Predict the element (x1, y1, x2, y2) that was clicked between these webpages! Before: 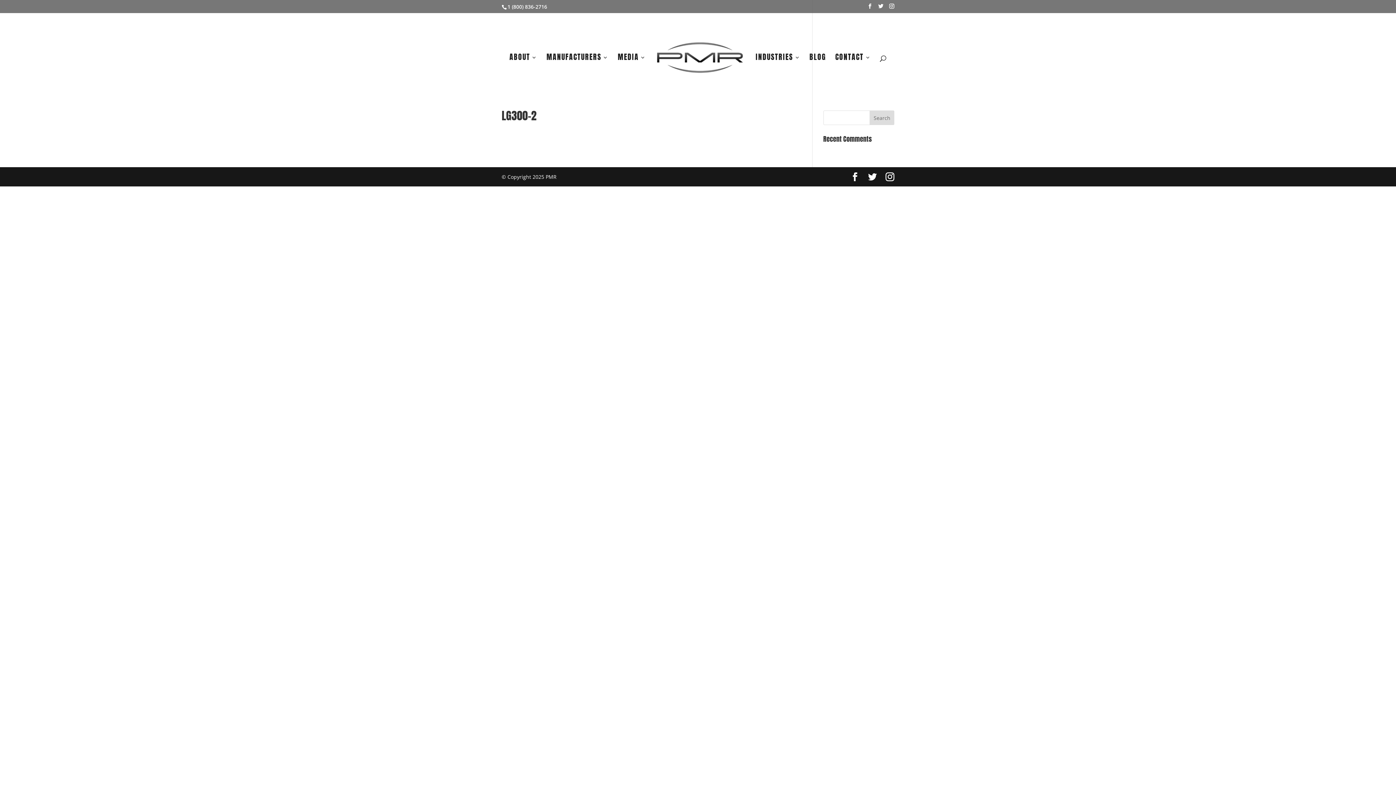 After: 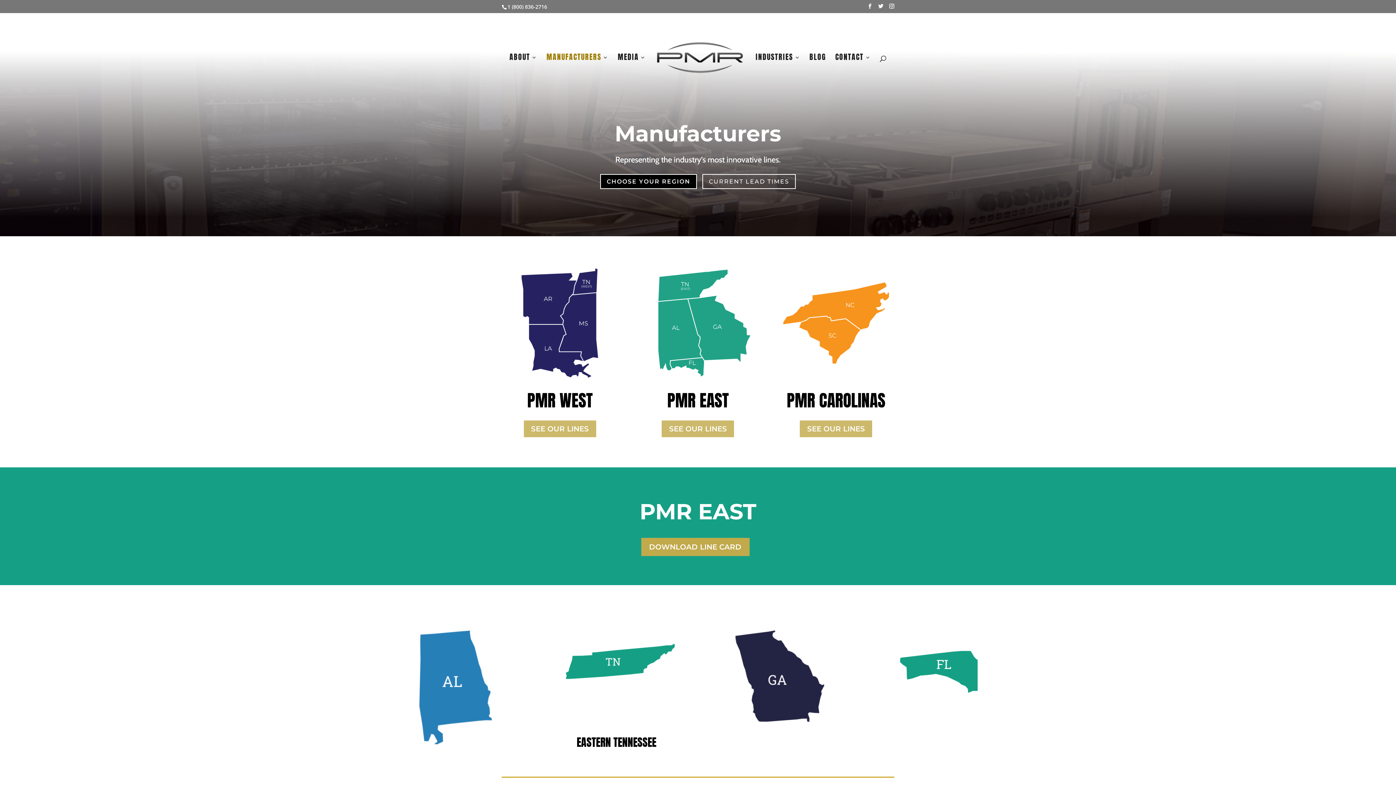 Action: bbox: (546, 54, 608, 89) label: MANUFACTURERS